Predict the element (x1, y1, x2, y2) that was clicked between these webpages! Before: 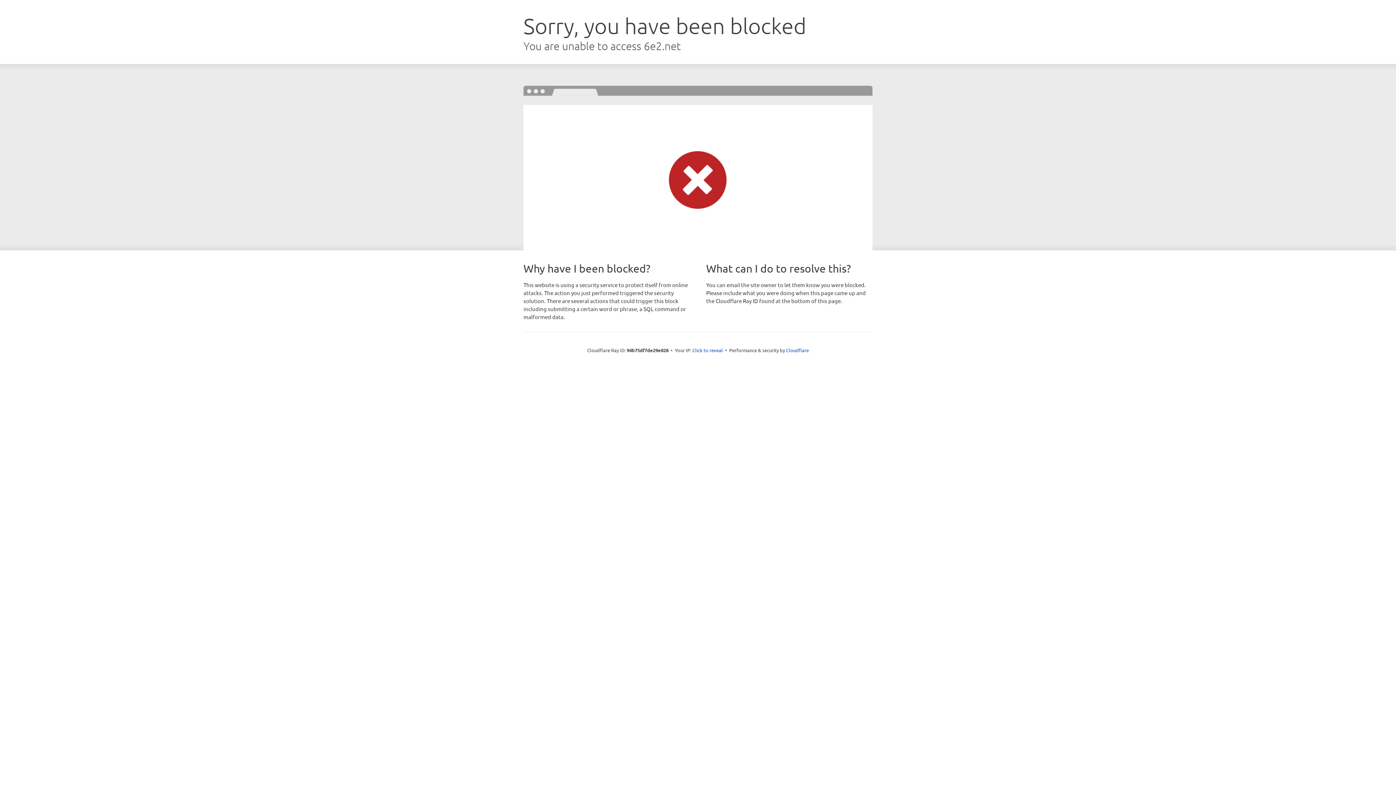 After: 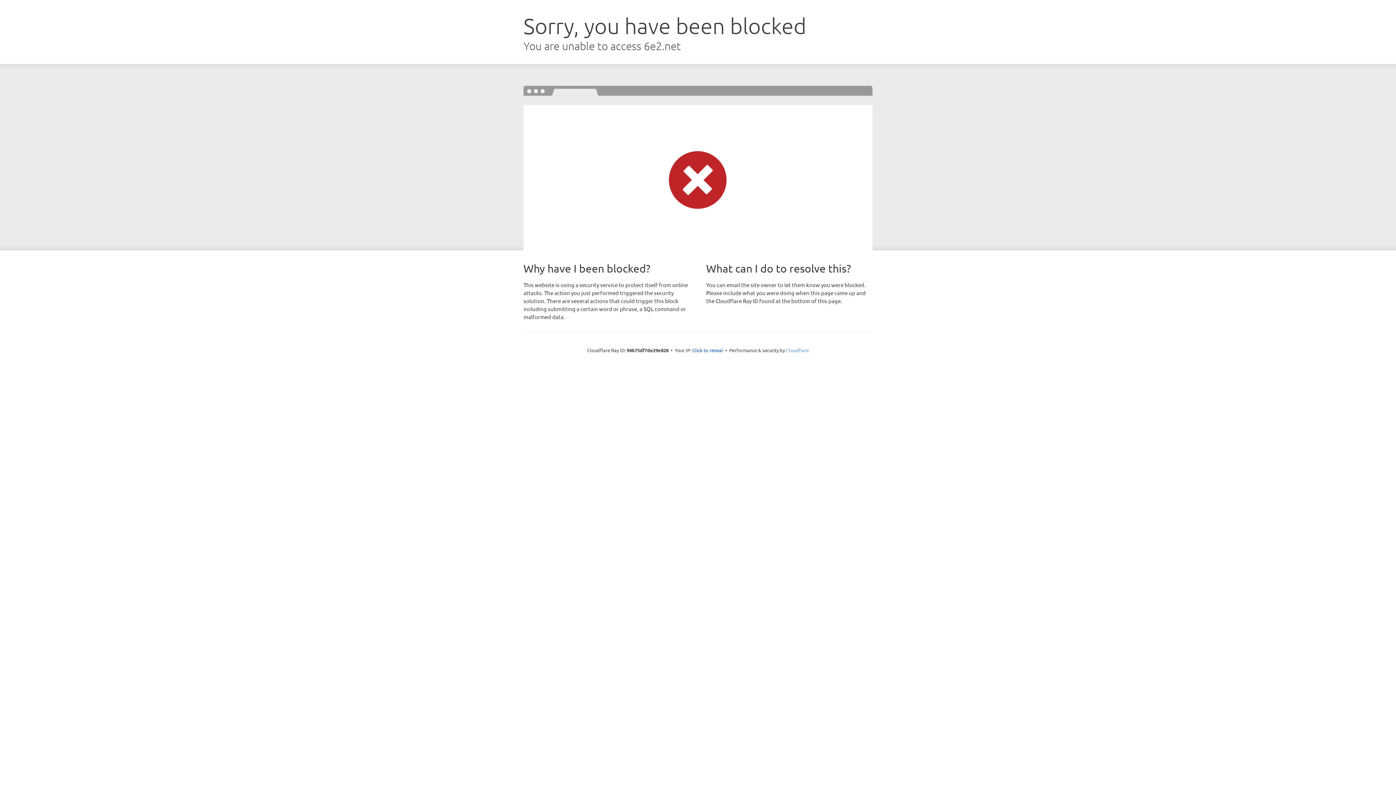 Action: bbox: (786, 347, 809, 353) label: Cloudflare